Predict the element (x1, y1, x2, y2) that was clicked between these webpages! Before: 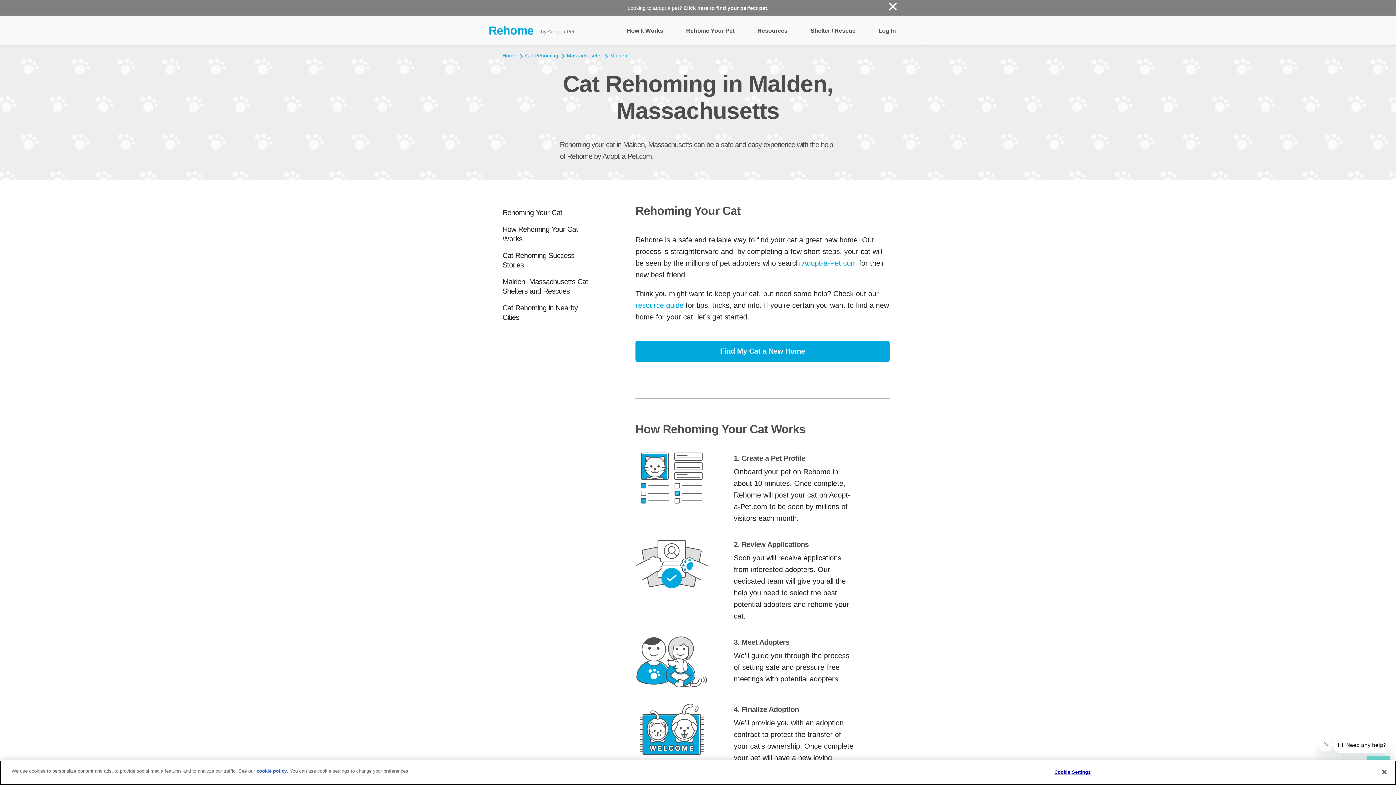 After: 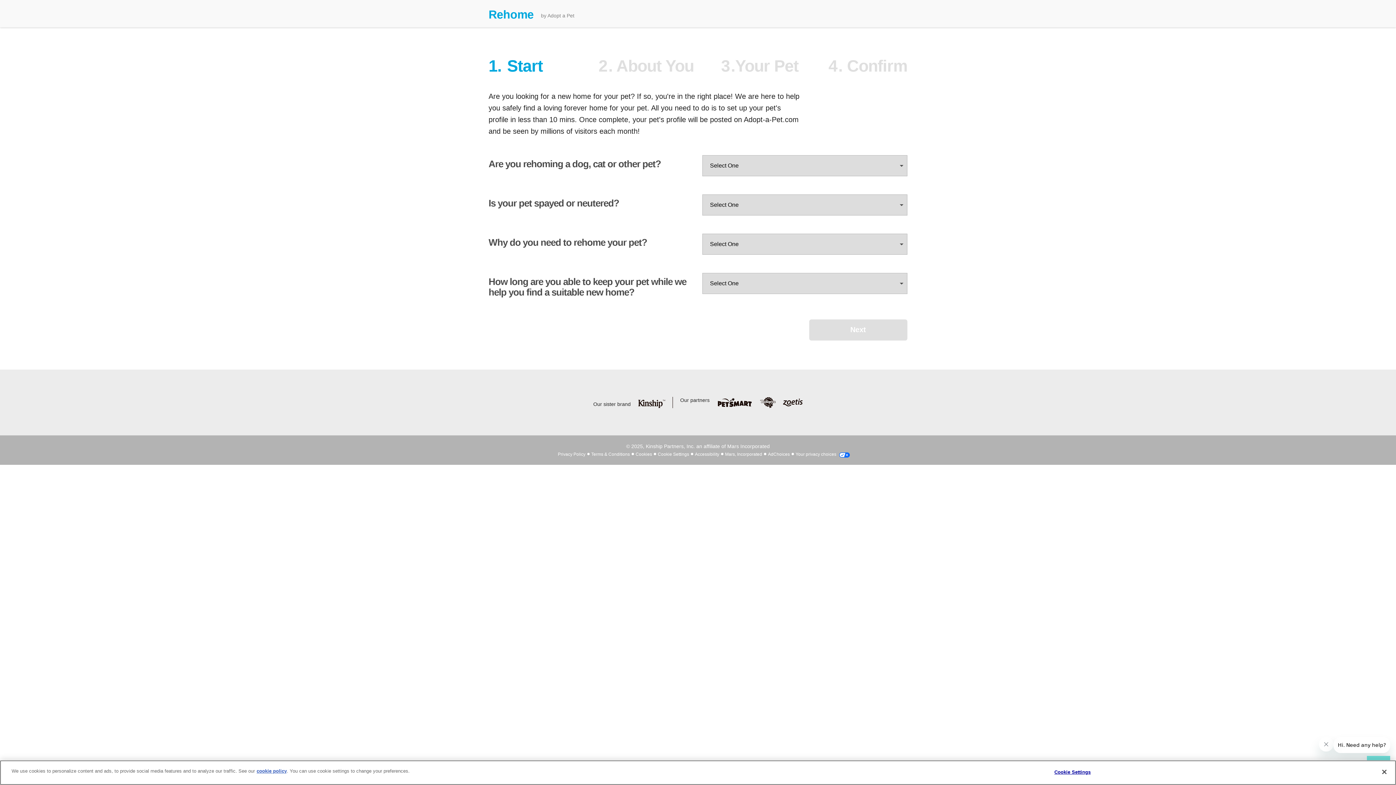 Action: bbox: (686, 27, 734, 33) label: Rehome Your Pet